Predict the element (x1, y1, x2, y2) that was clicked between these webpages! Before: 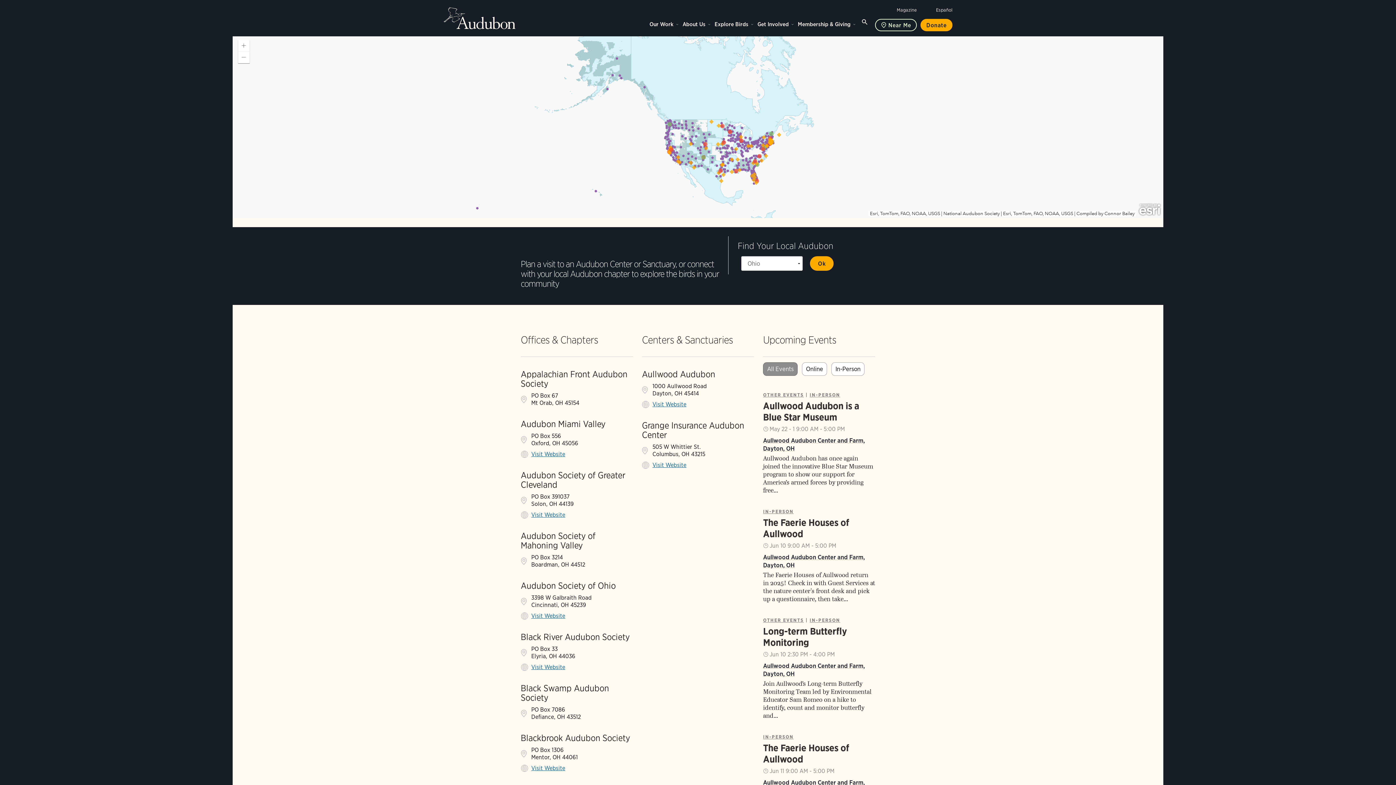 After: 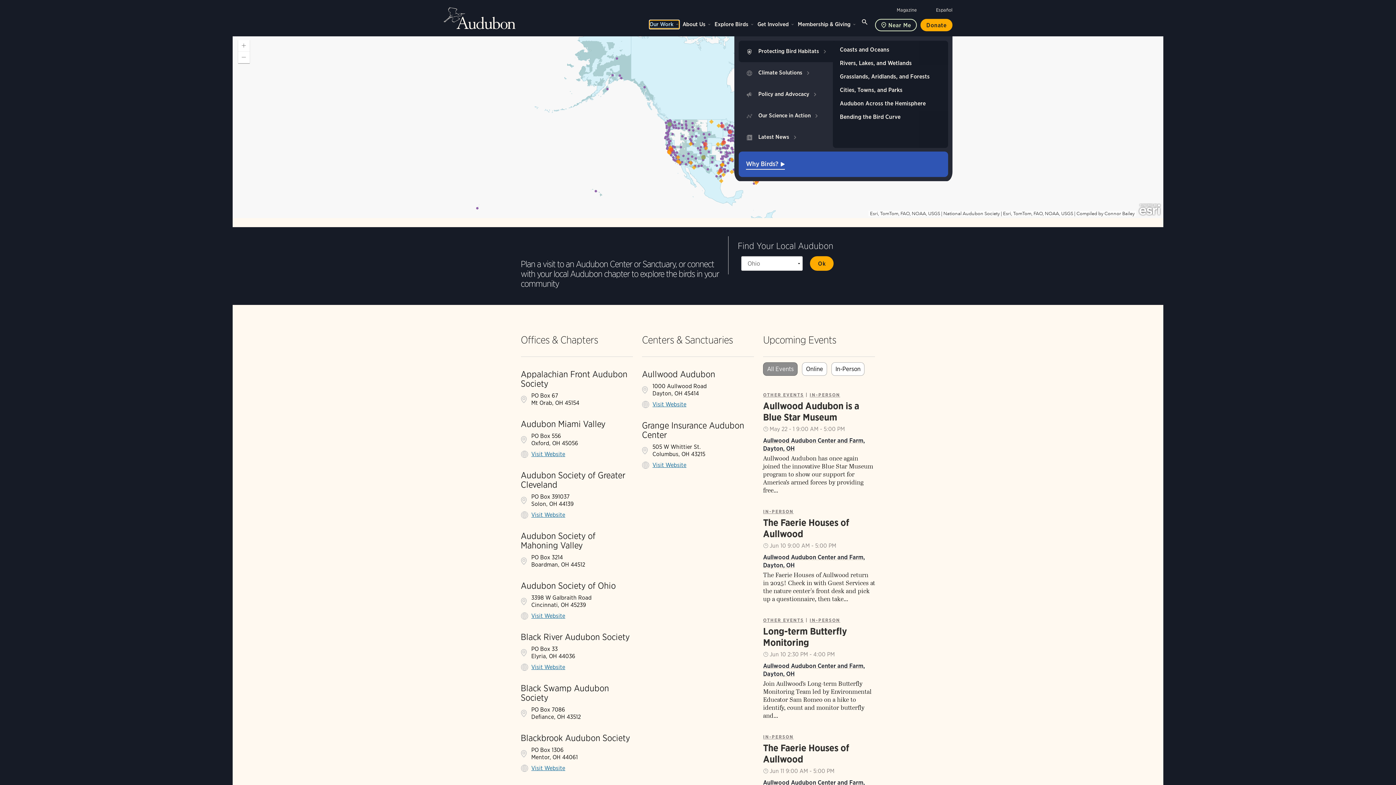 Action: label: Our Work bbox: (649, 20, 679, 28)